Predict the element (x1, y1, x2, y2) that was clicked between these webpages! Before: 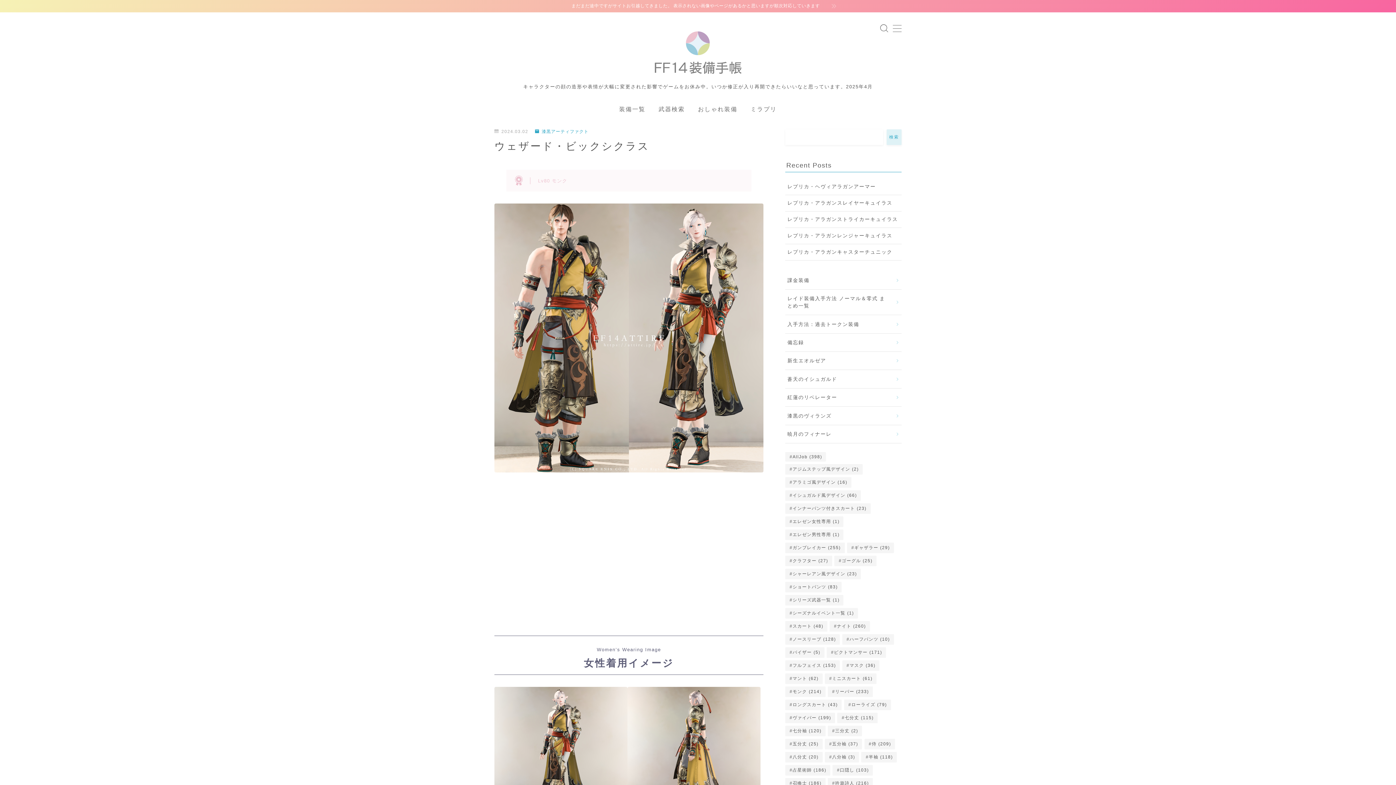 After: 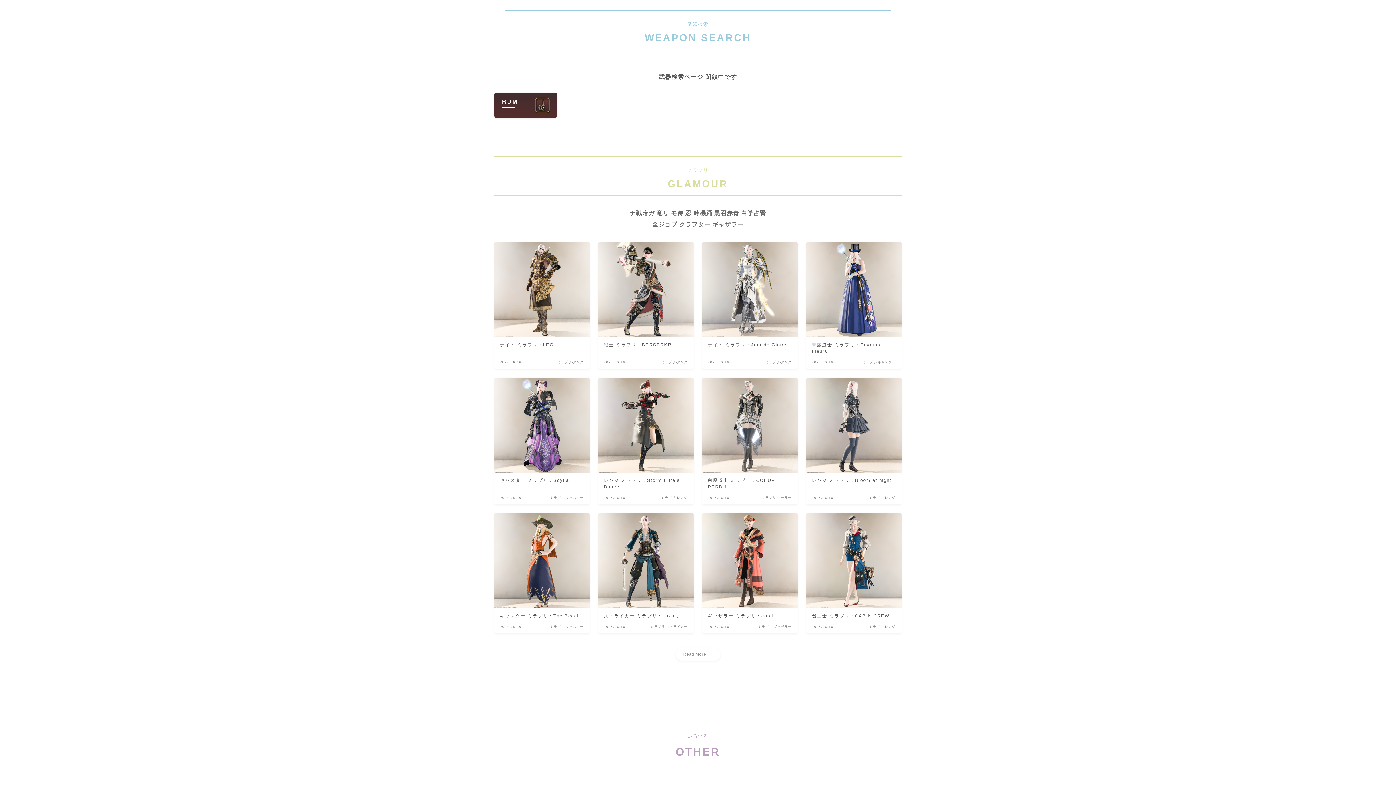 Action: bbox: (654, 104, 689, 114) label: 武器検索